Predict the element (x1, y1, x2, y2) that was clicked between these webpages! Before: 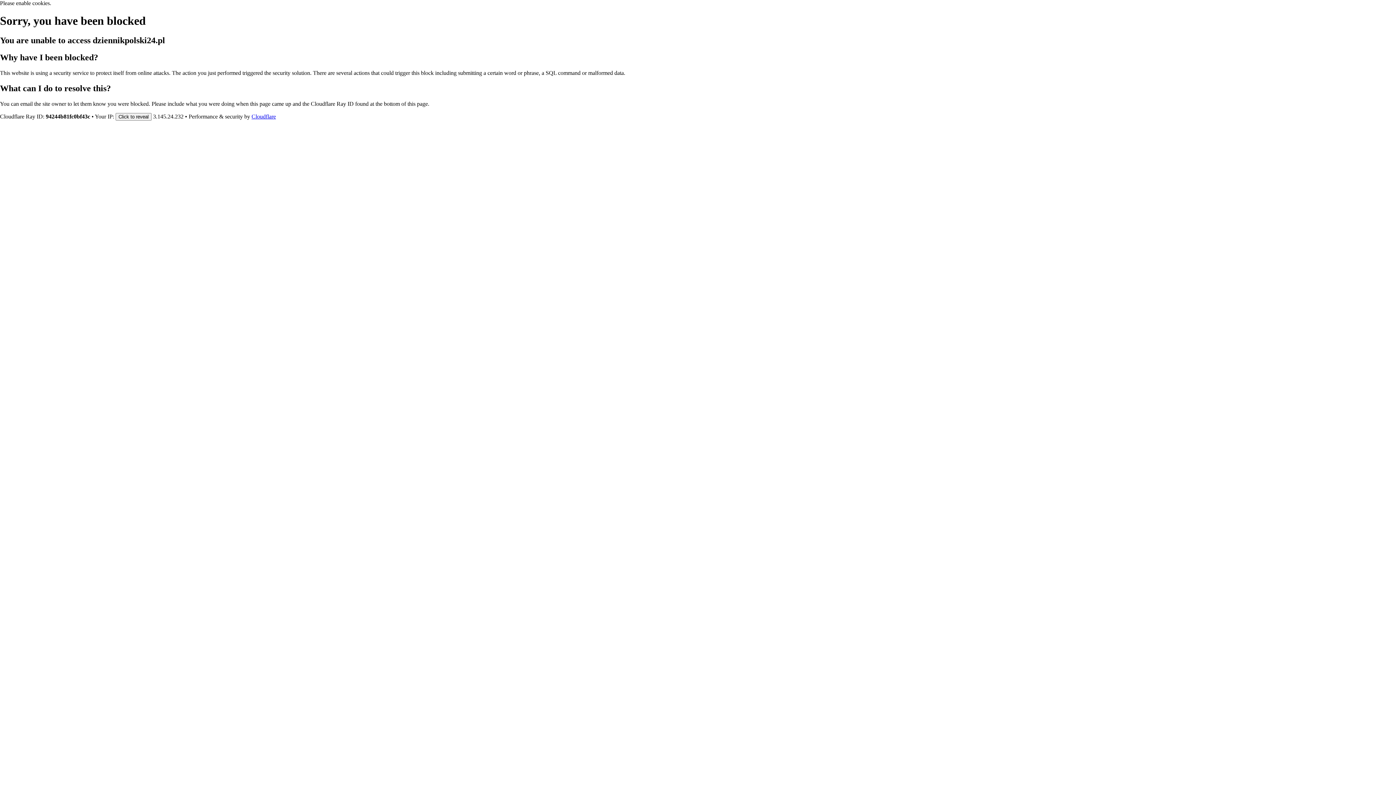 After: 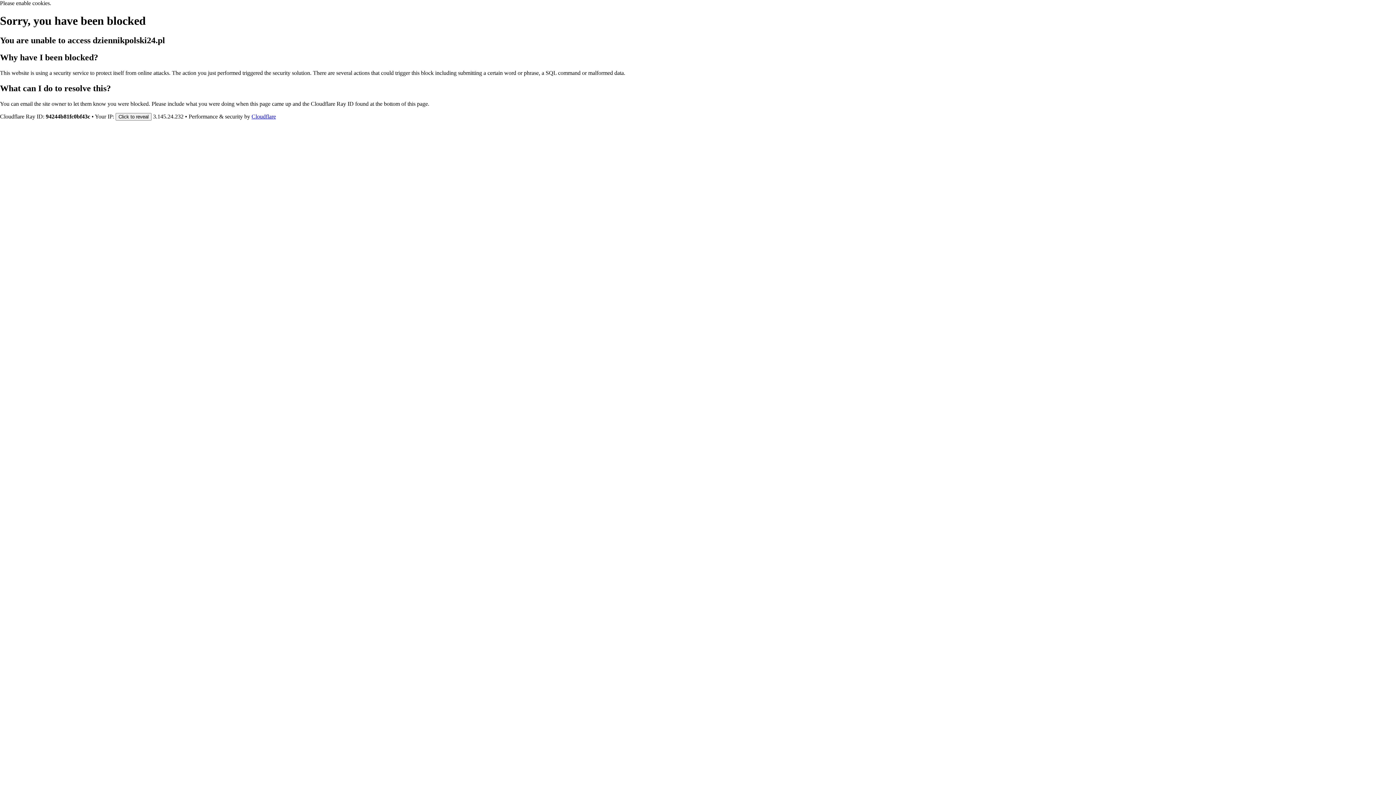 Action: bbox: (251, 113, 276, 119) label: Cloudflare